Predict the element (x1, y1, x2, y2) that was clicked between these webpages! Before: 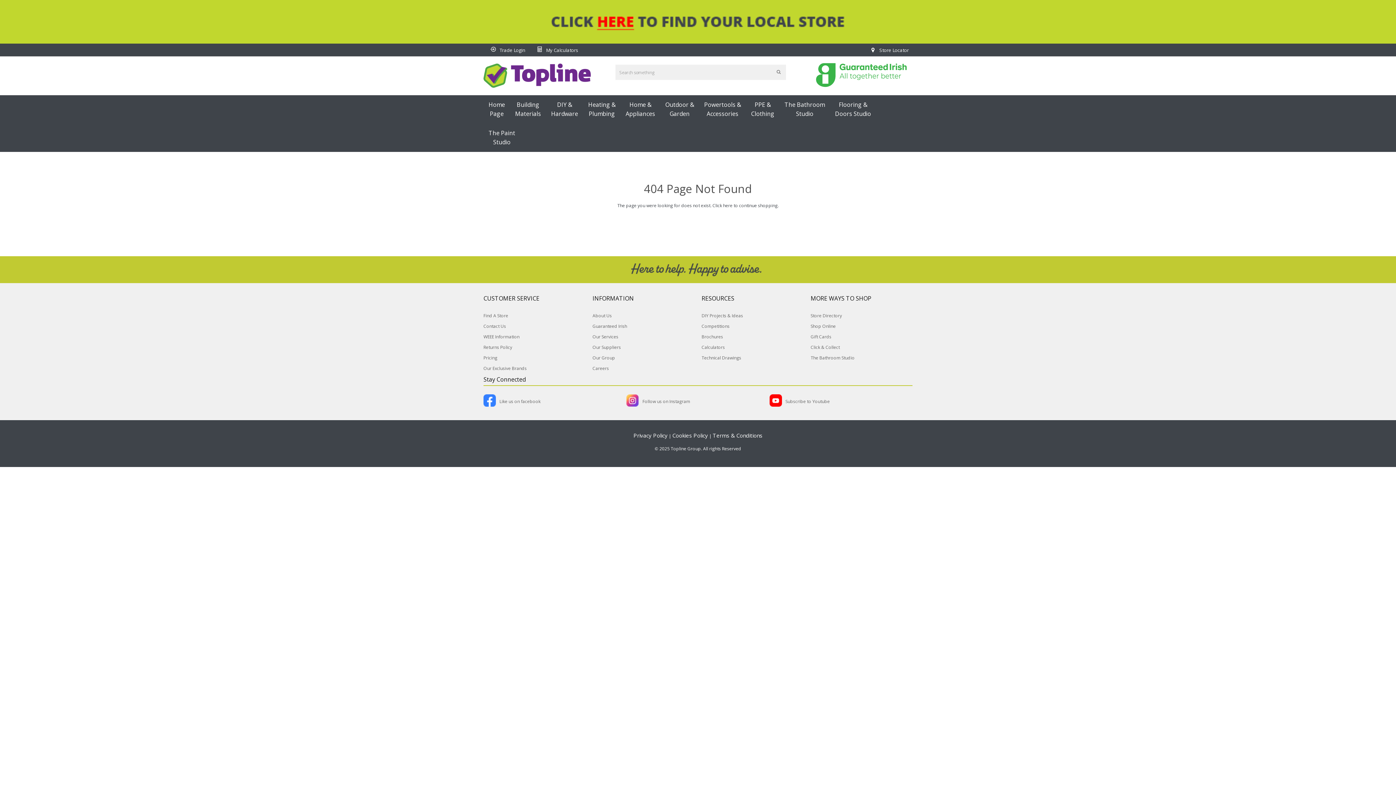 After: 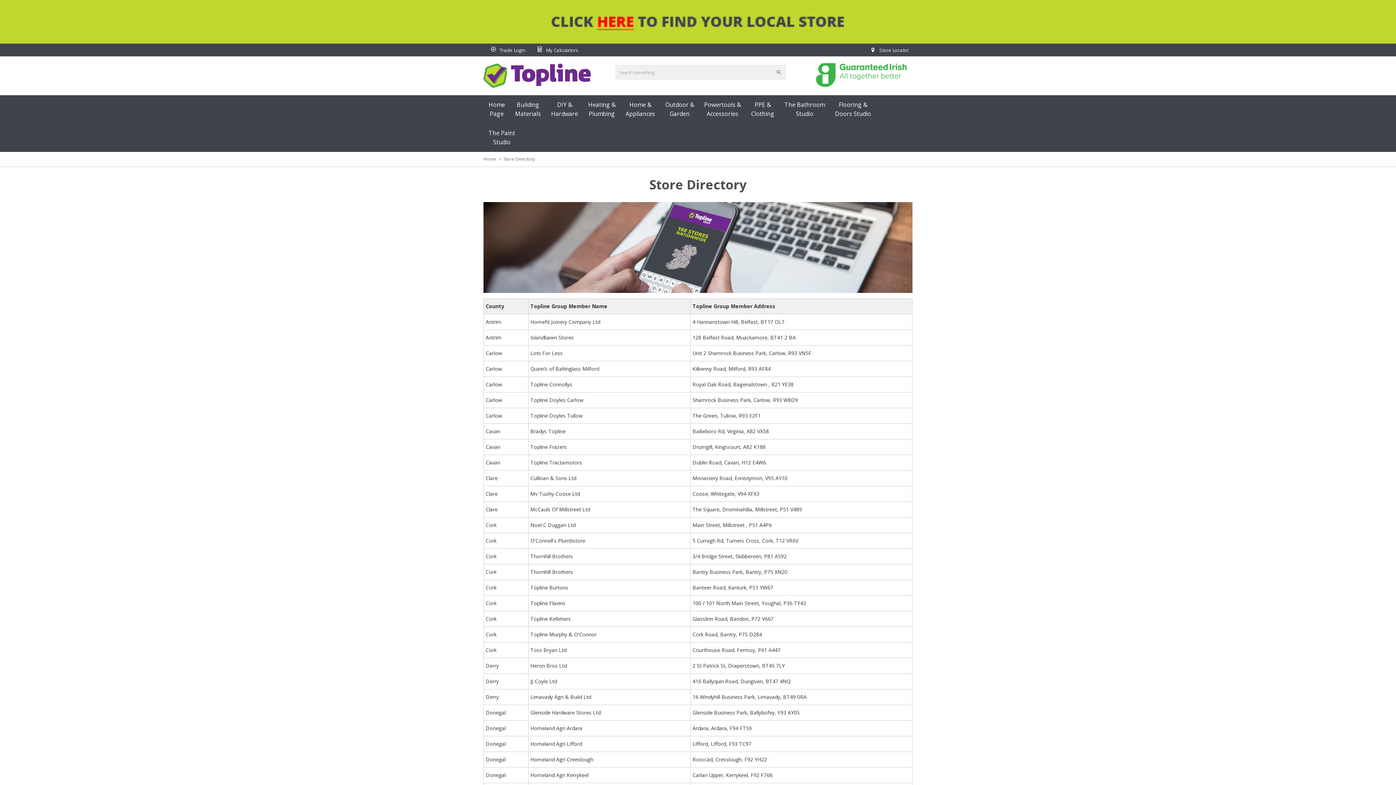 Action: label: Store Directory bbox: (810, 312, 842, 319)